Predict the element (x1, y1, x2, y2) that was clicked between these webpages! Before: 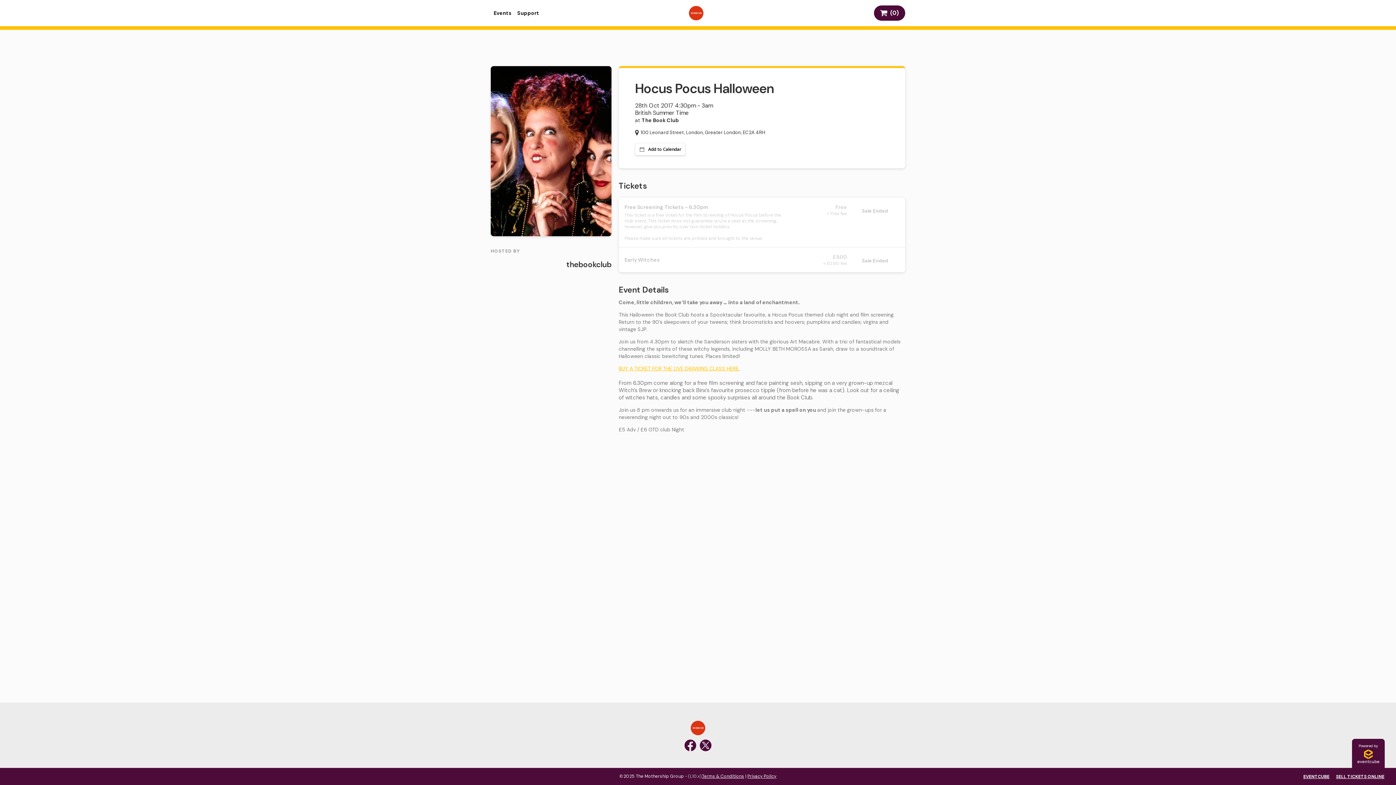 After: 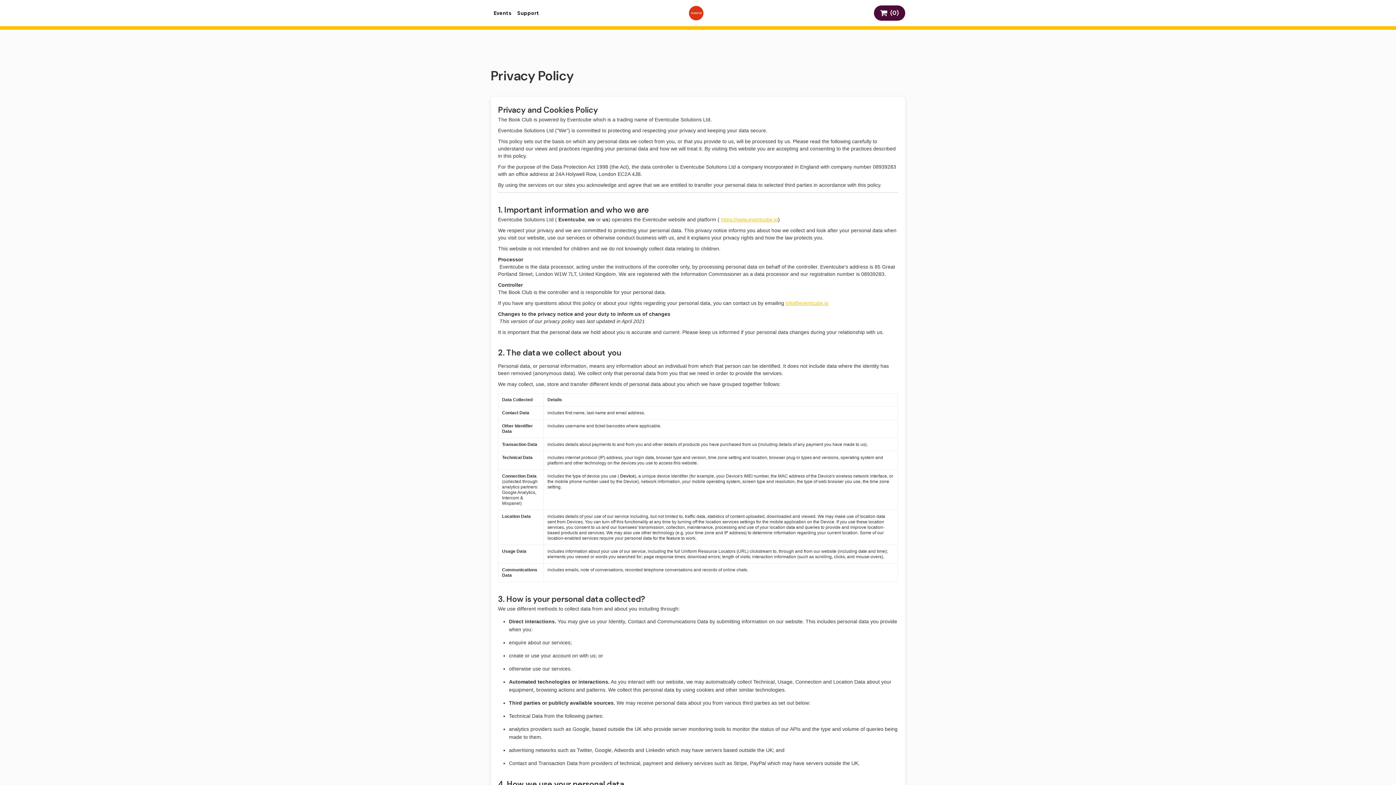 Action: bbox: (747, 773, 776, 779) label: Privacy Policy